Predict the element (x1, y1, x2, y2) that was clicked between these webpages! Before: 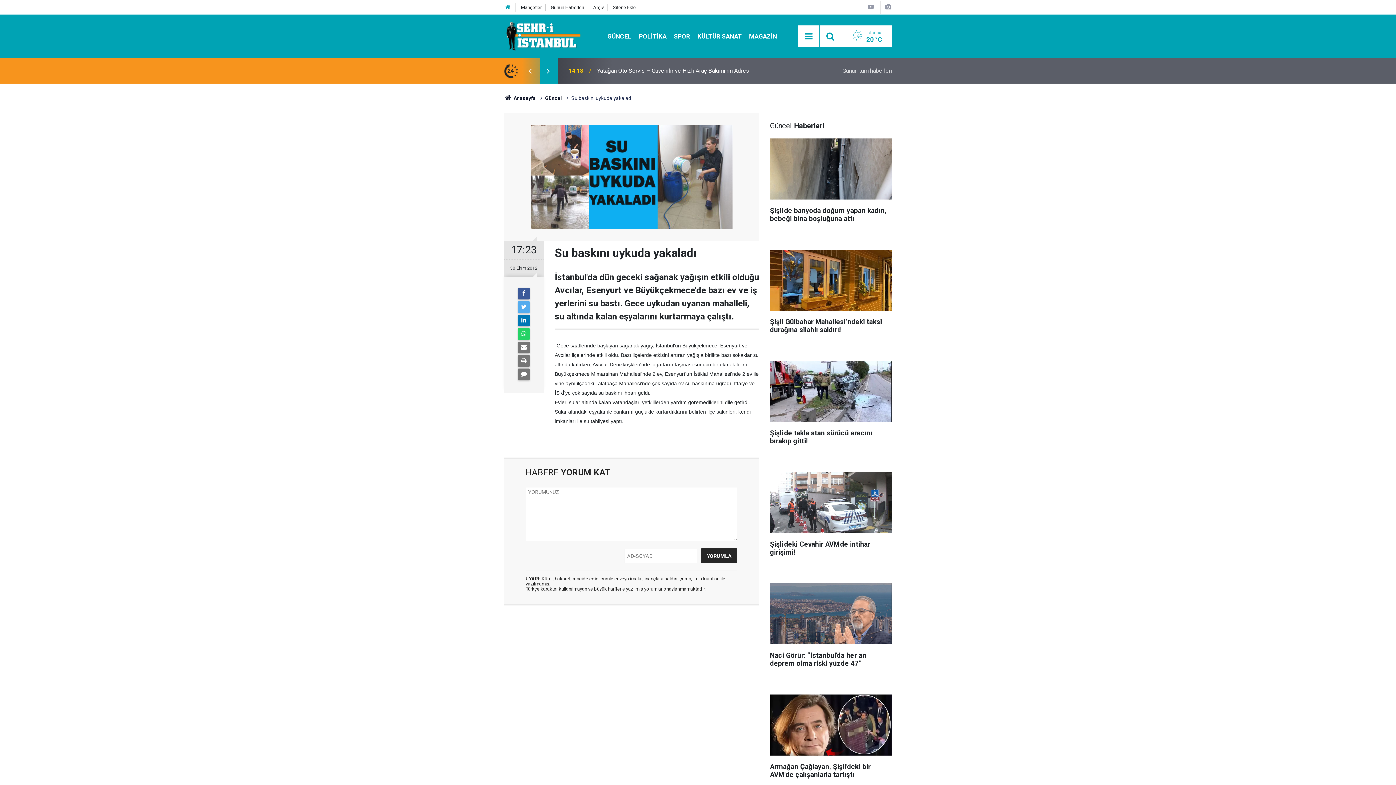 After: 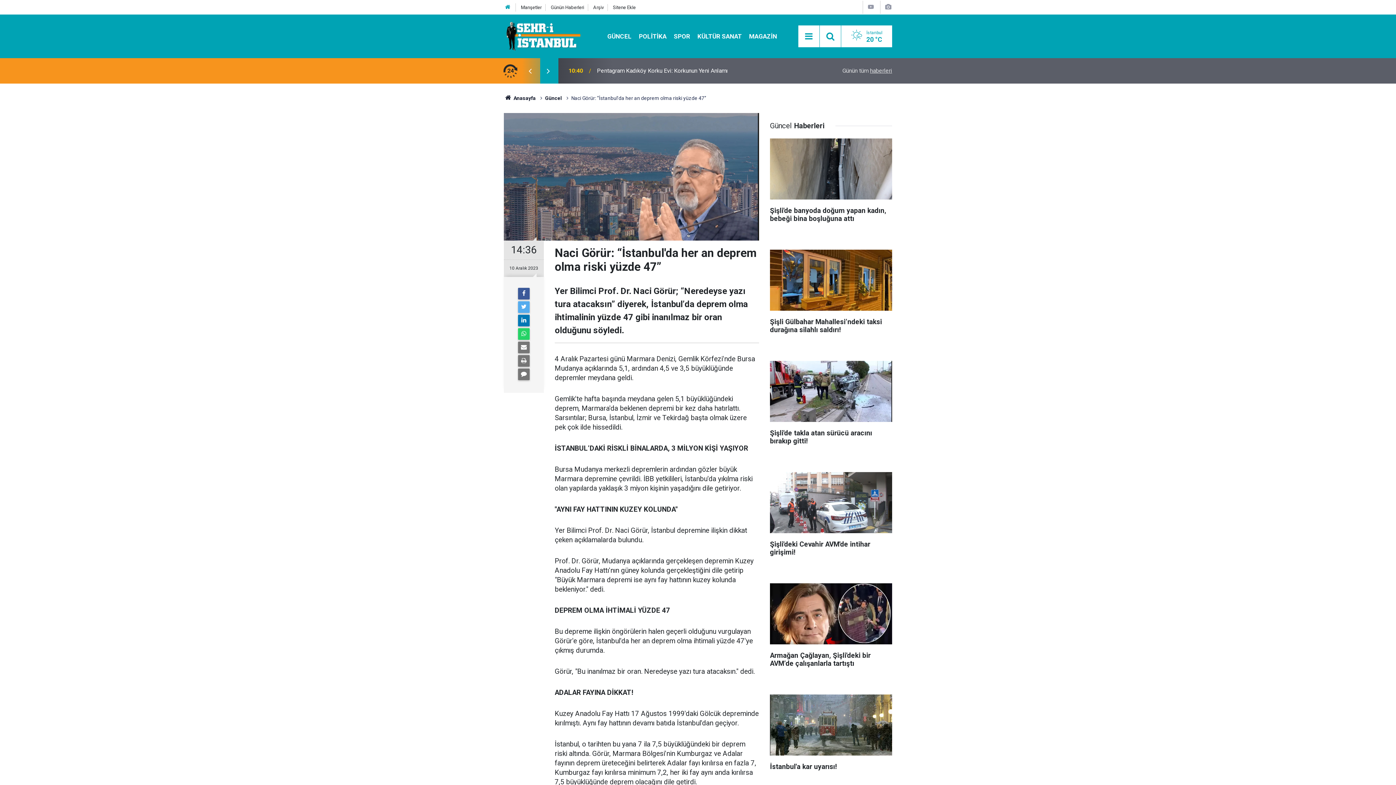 Action: bbox: (770, 583, 892, 675) label: Naci Görür: “İstanbul'da her an deprem olma riski yüzde 47”